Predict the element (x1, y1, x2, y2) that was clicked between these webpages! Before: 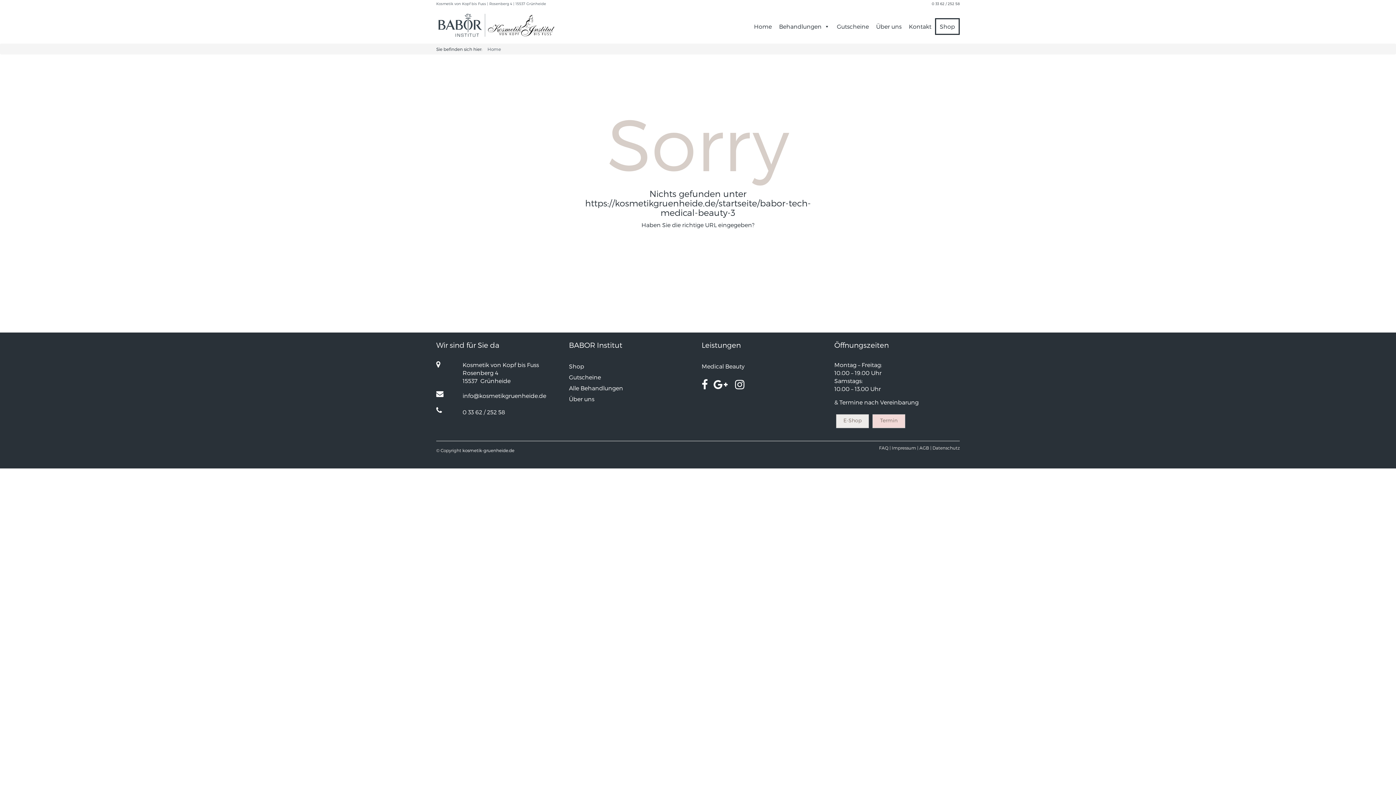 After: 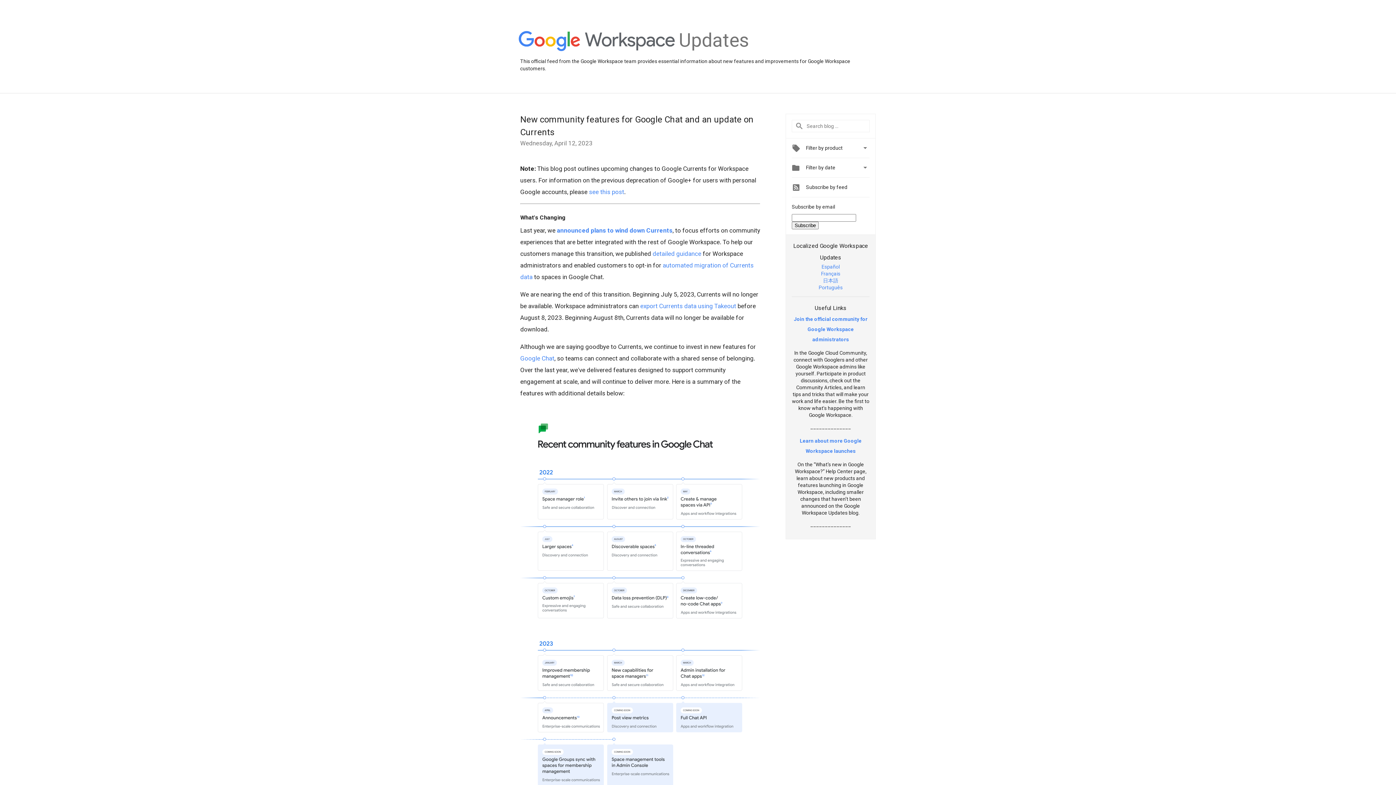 Action: label:   bbox: (712, 382, 728, 389)